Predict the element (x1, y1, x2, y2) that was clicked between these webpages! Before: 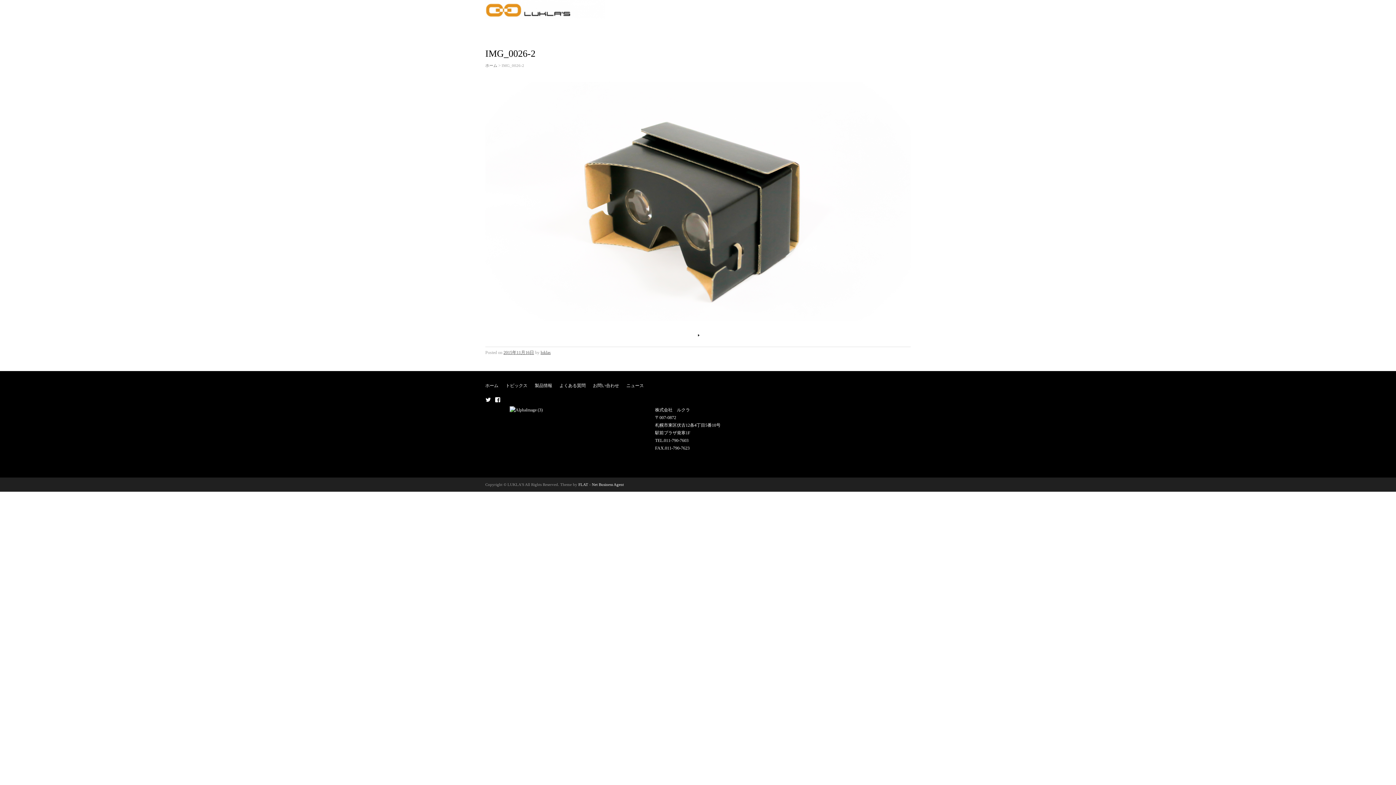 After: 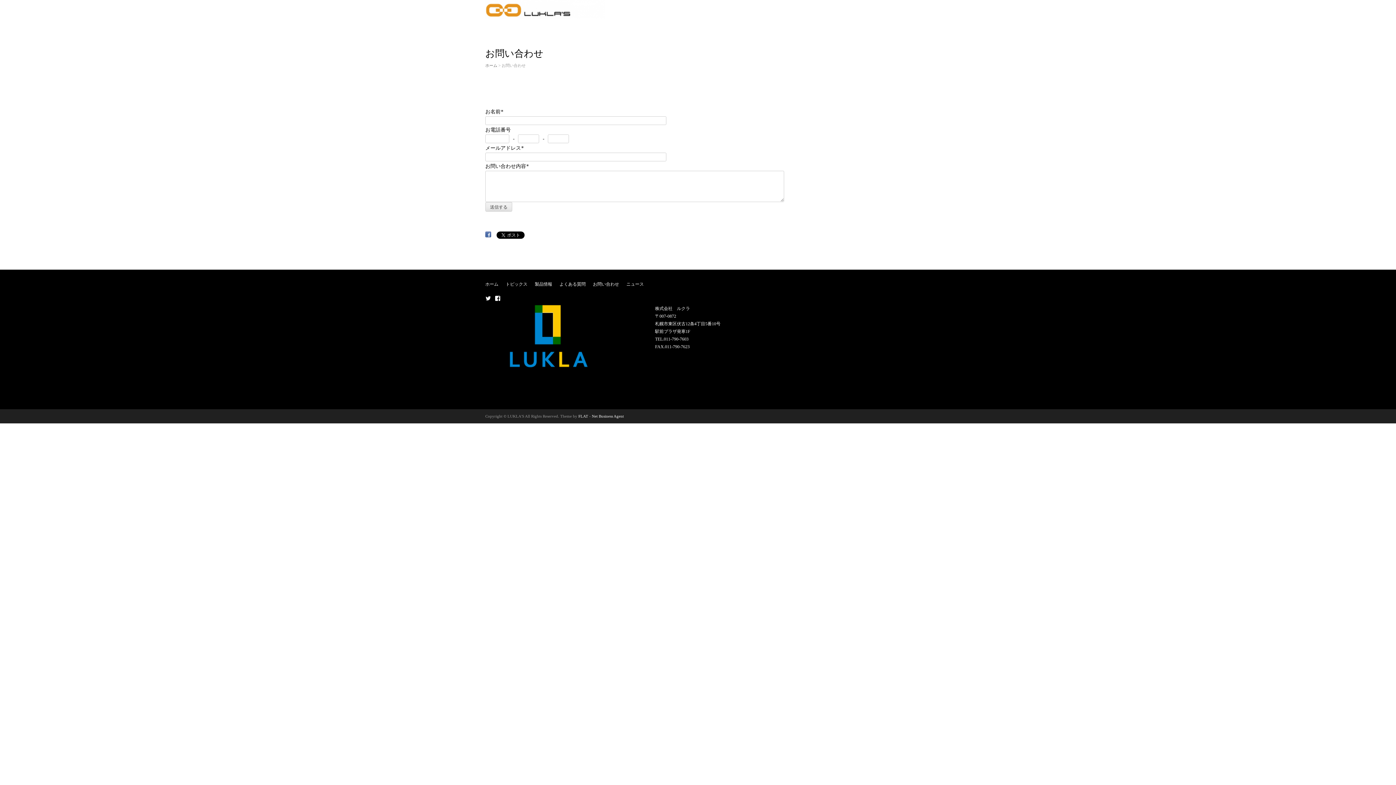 Action: bbox: (593, 383, 619, 388) label: お問い合わせ